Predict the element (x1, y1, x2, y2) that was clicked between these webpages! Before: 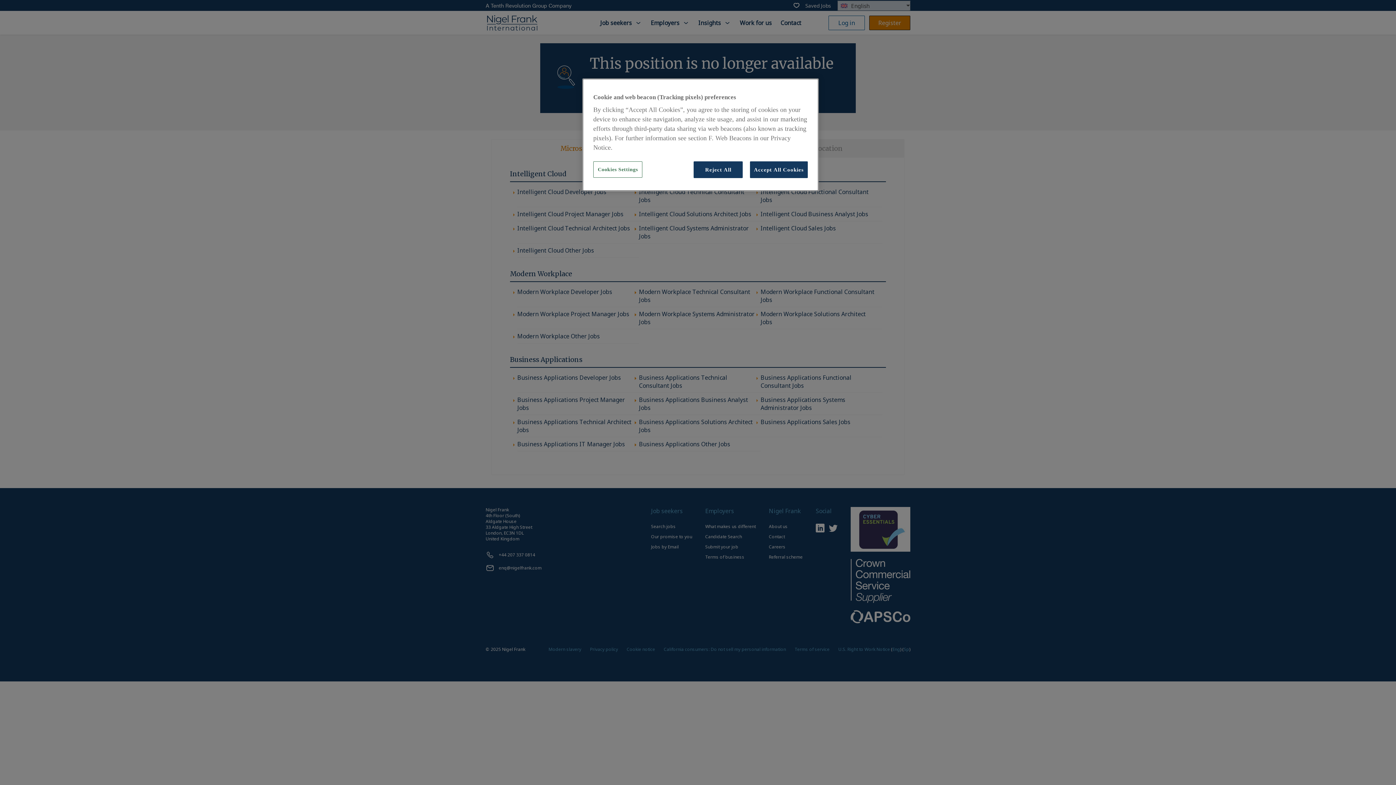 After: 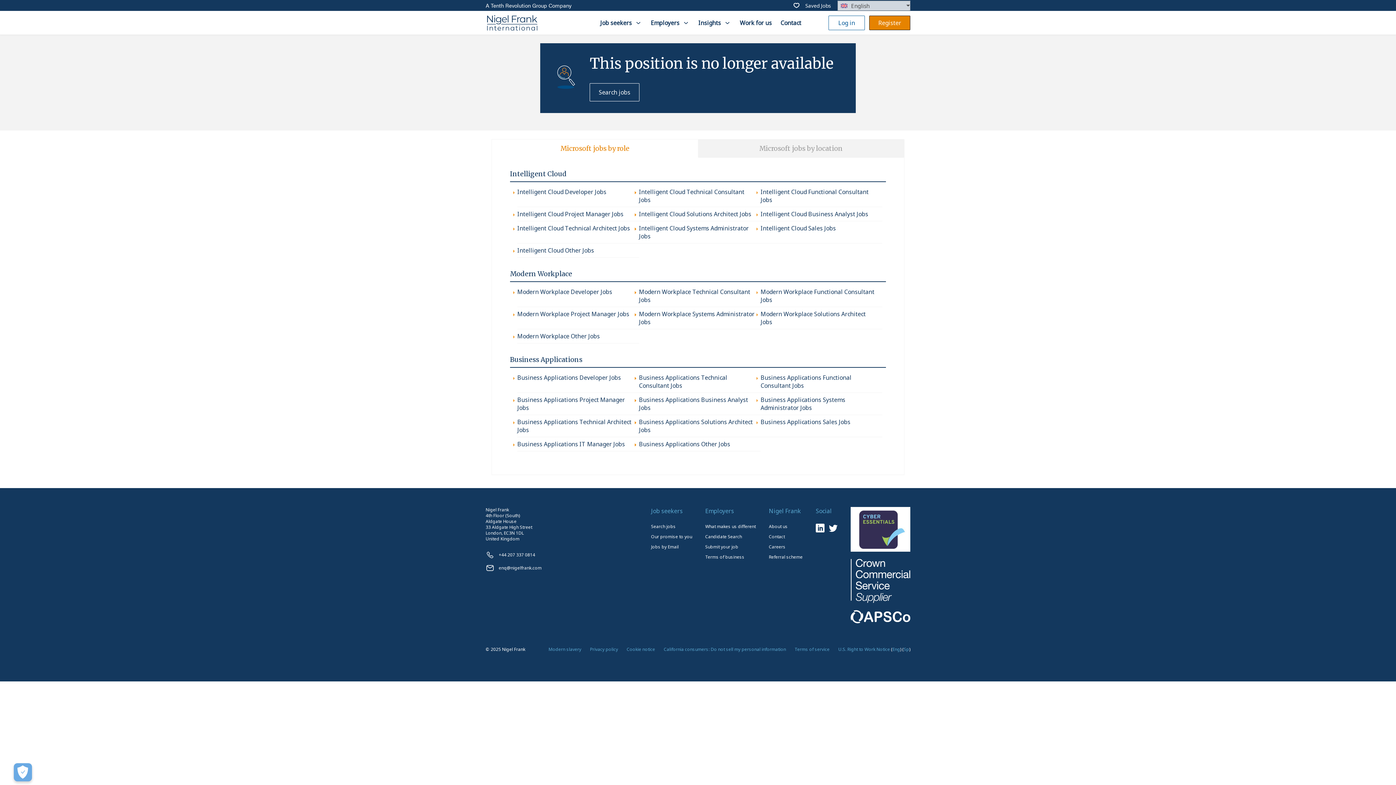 Action: label: Reject All bbox: (693, 161, 743, 178)